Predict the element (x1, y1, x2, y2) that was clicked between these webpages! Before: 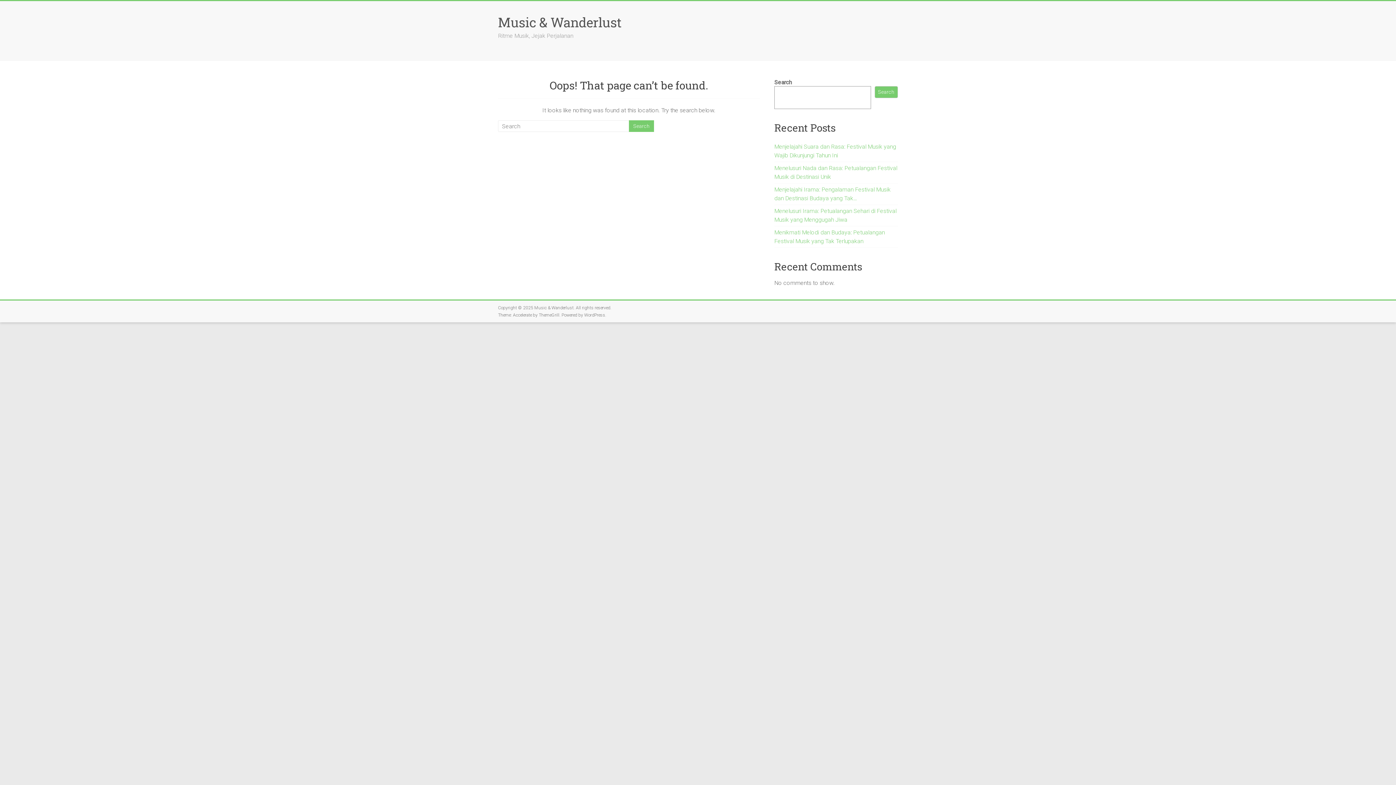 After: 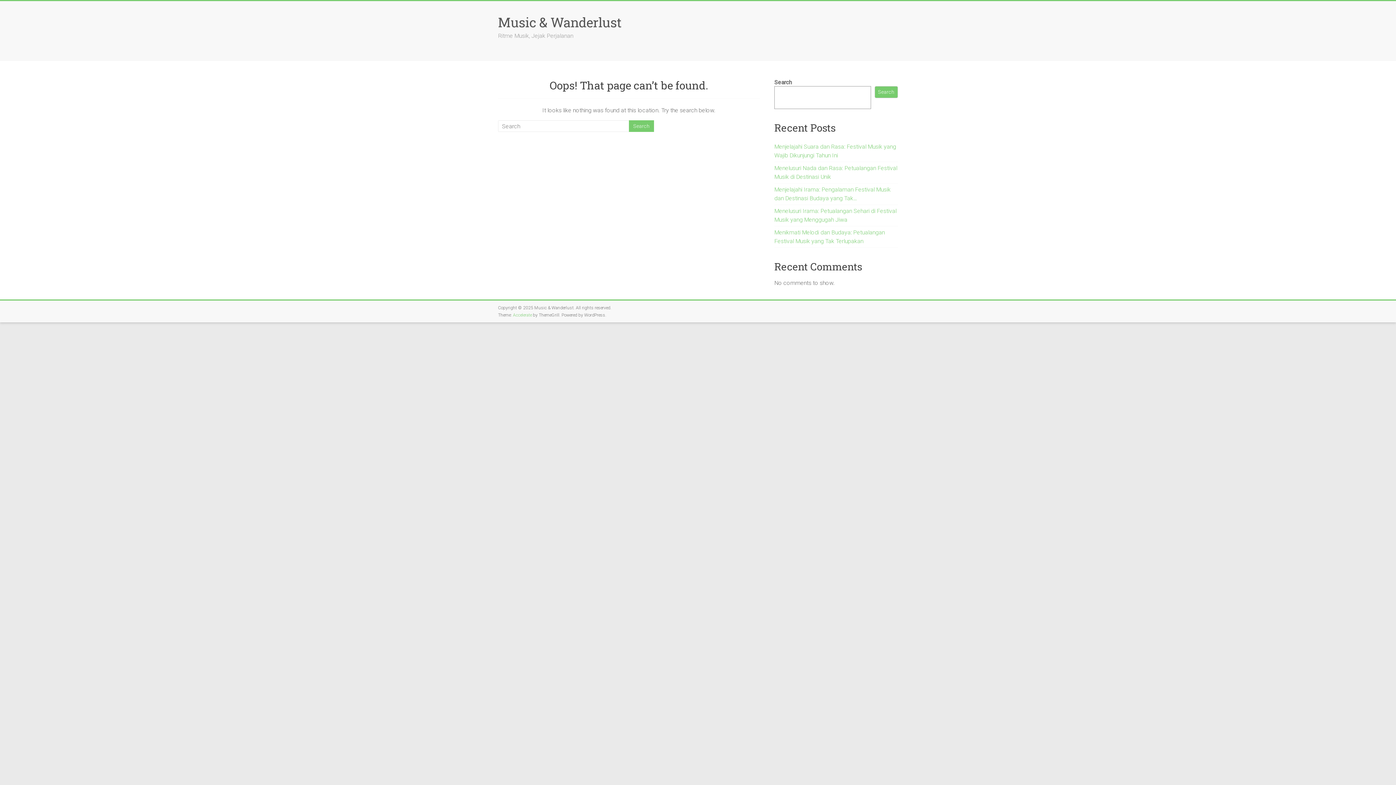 Action: bbox: (513, 312, 532, 317) label: Accelerate